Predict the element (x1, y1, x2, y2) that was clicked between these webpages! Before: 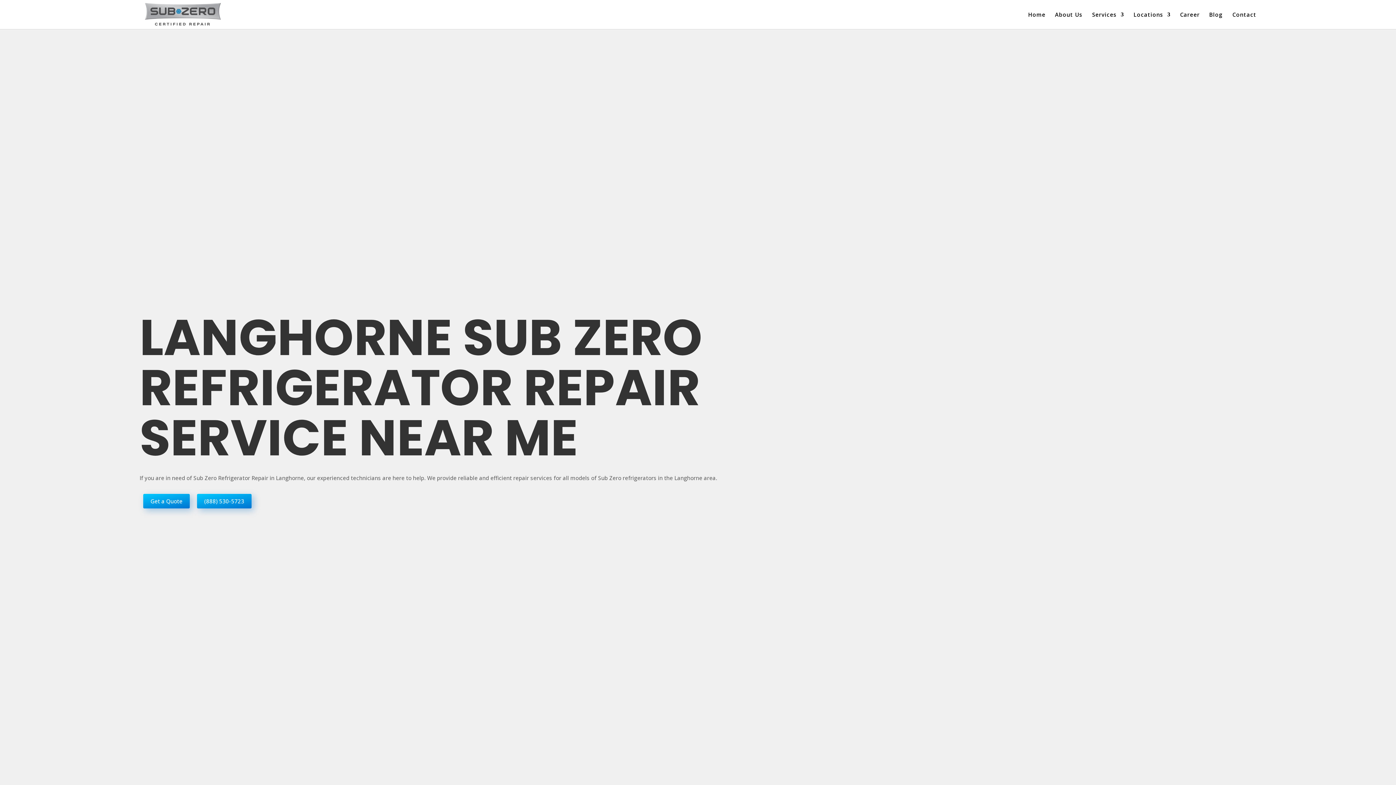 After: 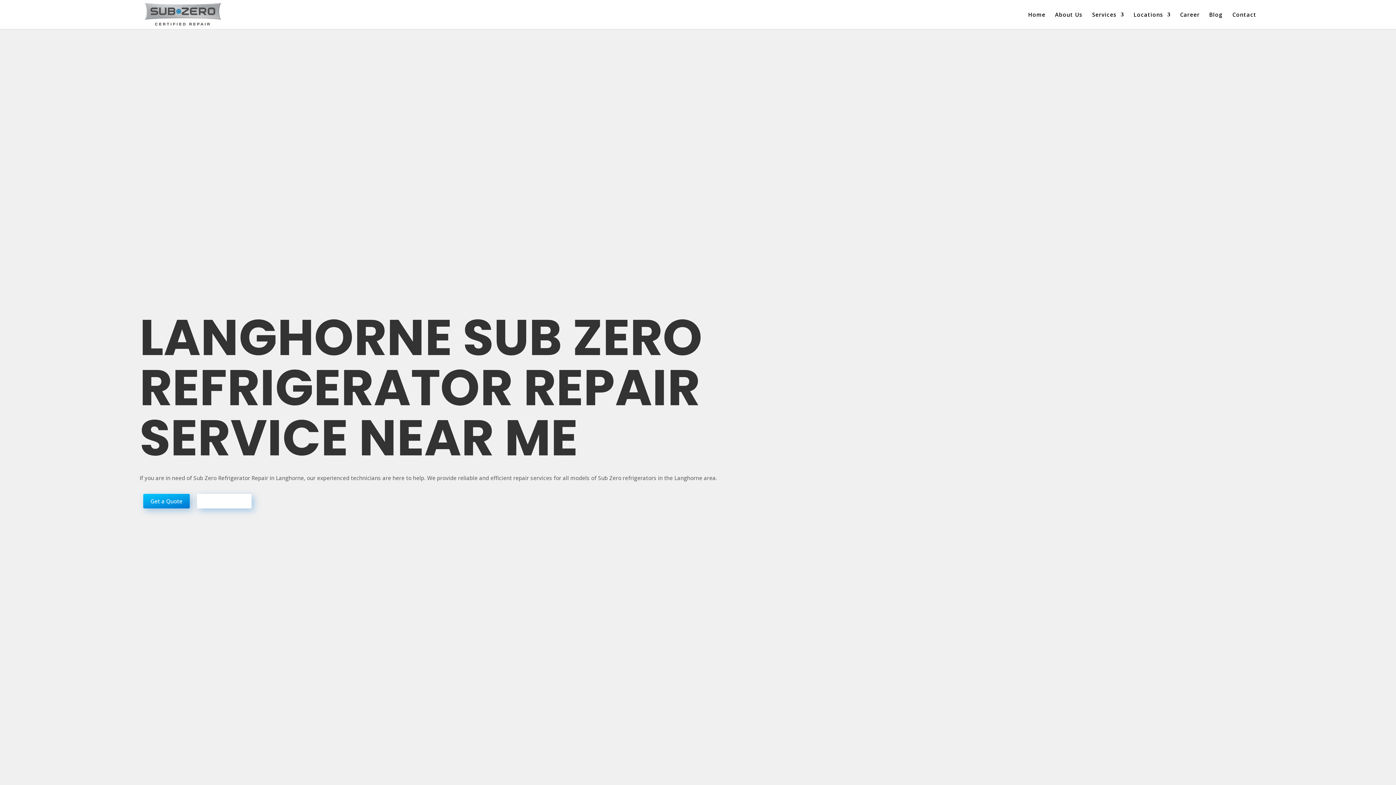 Action: label: (888) 530-5723 bbox: (197, 494, 251, 508)